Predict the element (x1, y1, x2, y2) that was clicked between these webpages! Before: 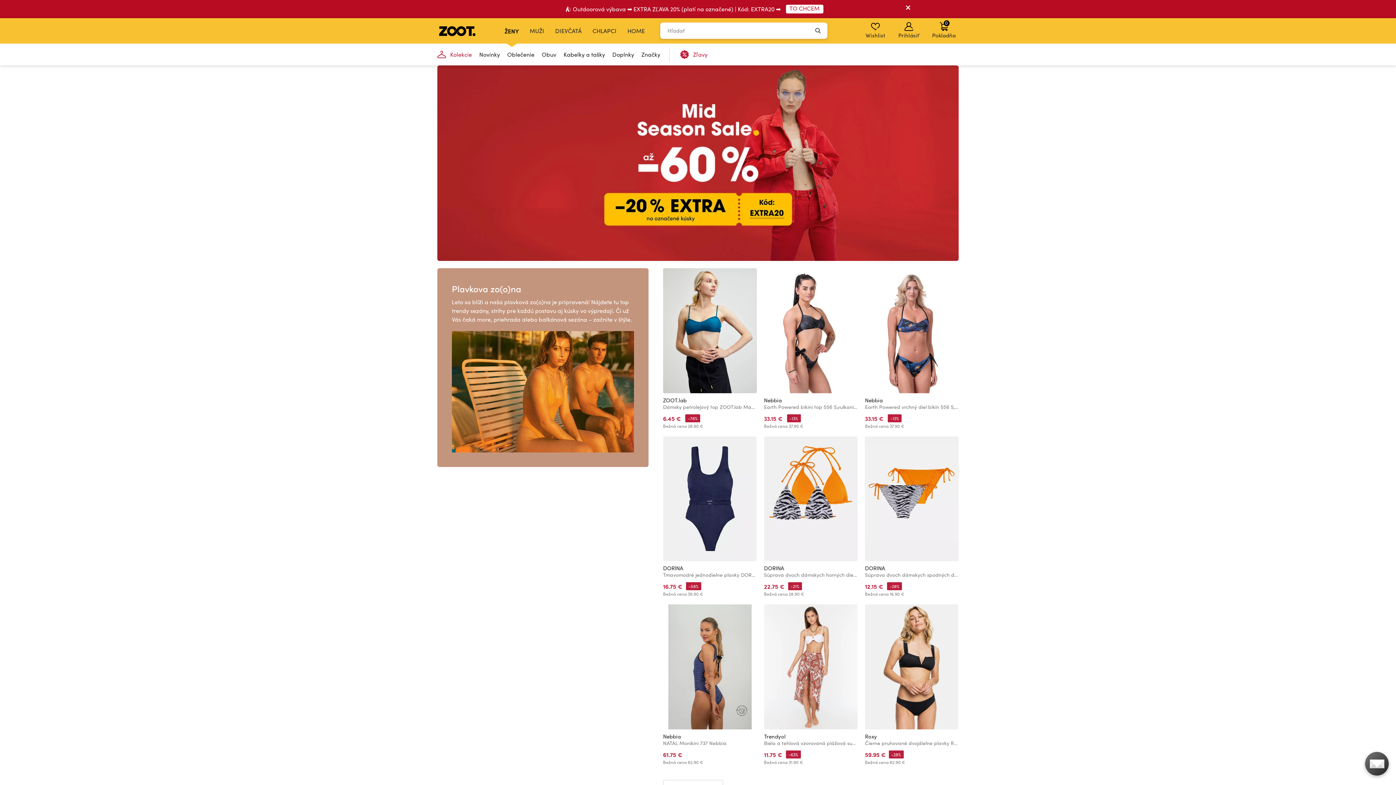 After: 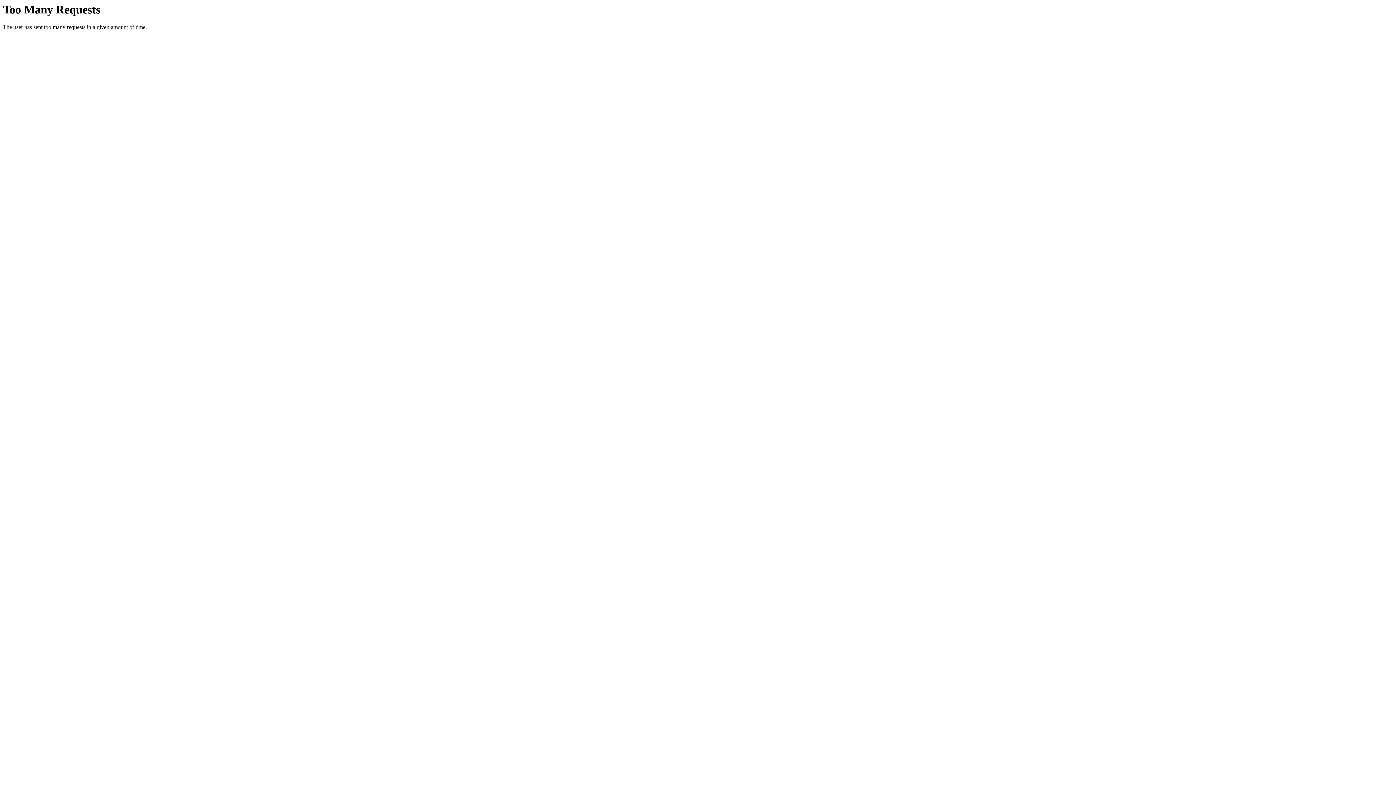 Action: label: Novinky bbox: (475, 43, 503, 65)